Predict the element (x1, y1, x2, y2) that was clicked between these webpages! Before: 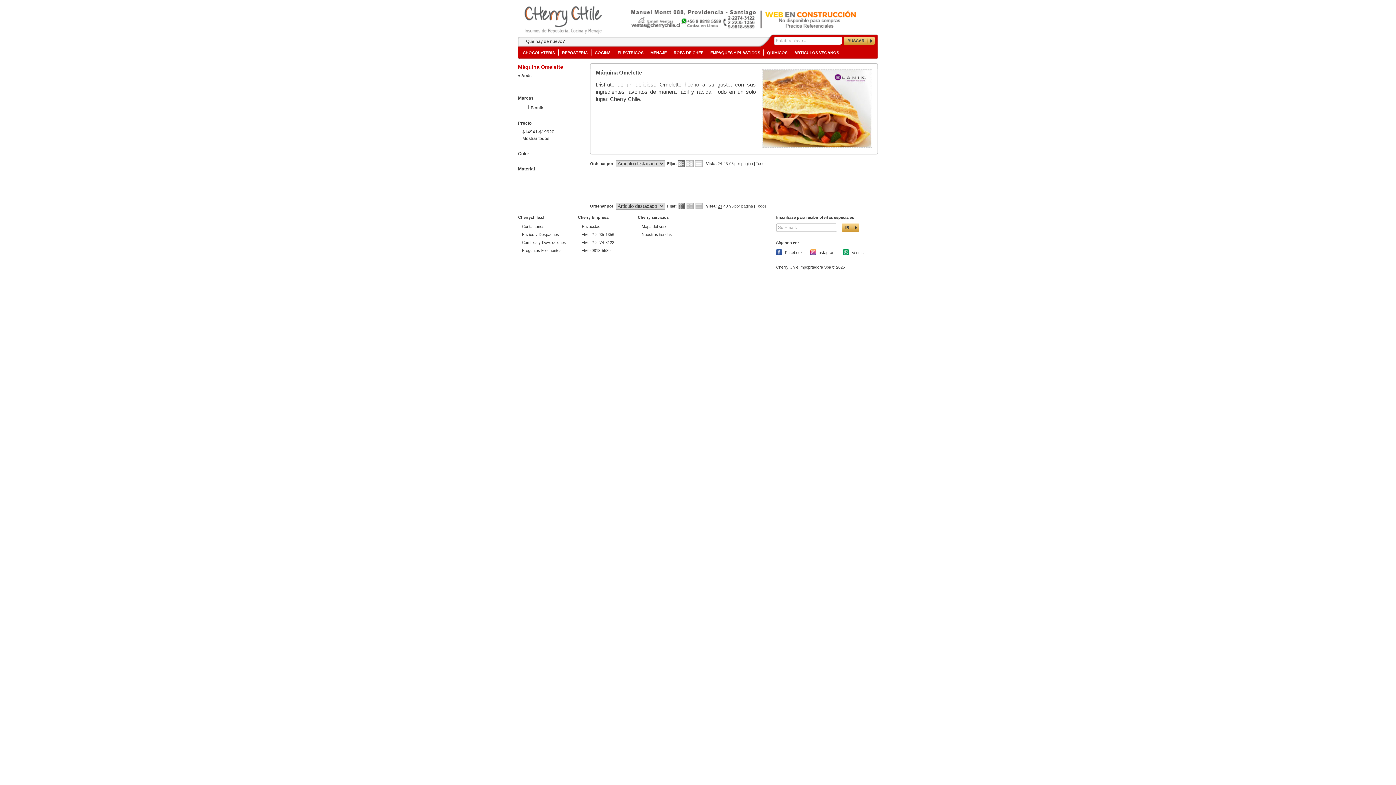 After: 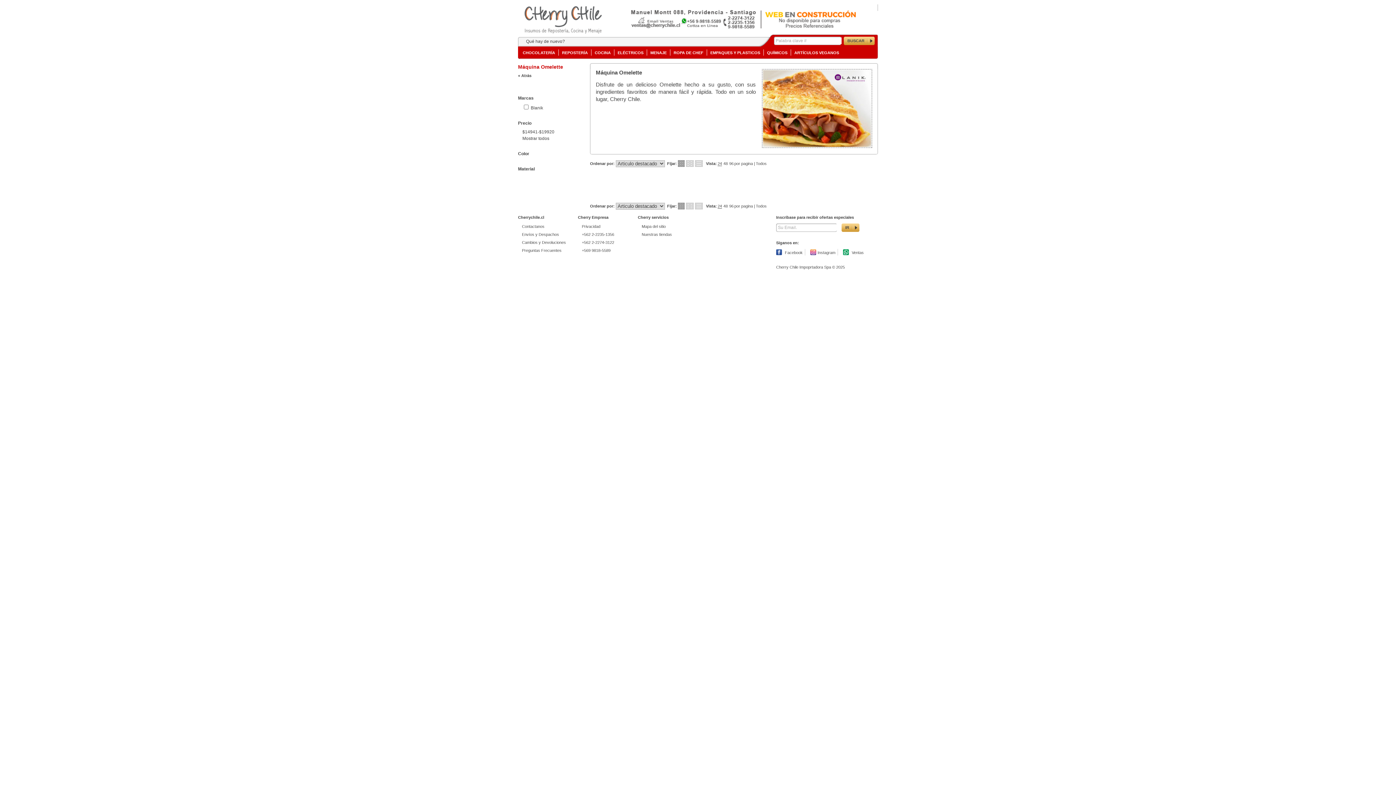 Action: label: 24 bbox: (717, 204, 722, 208)